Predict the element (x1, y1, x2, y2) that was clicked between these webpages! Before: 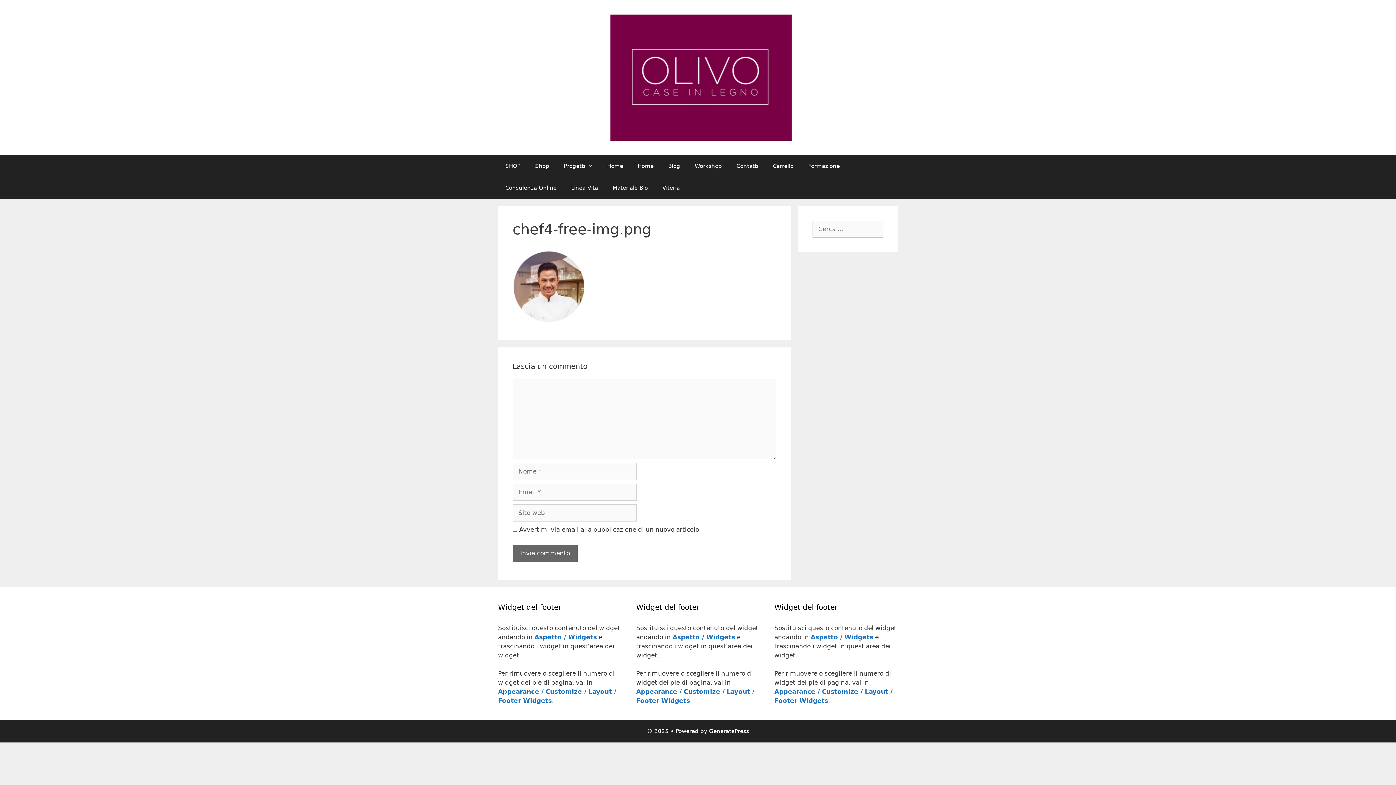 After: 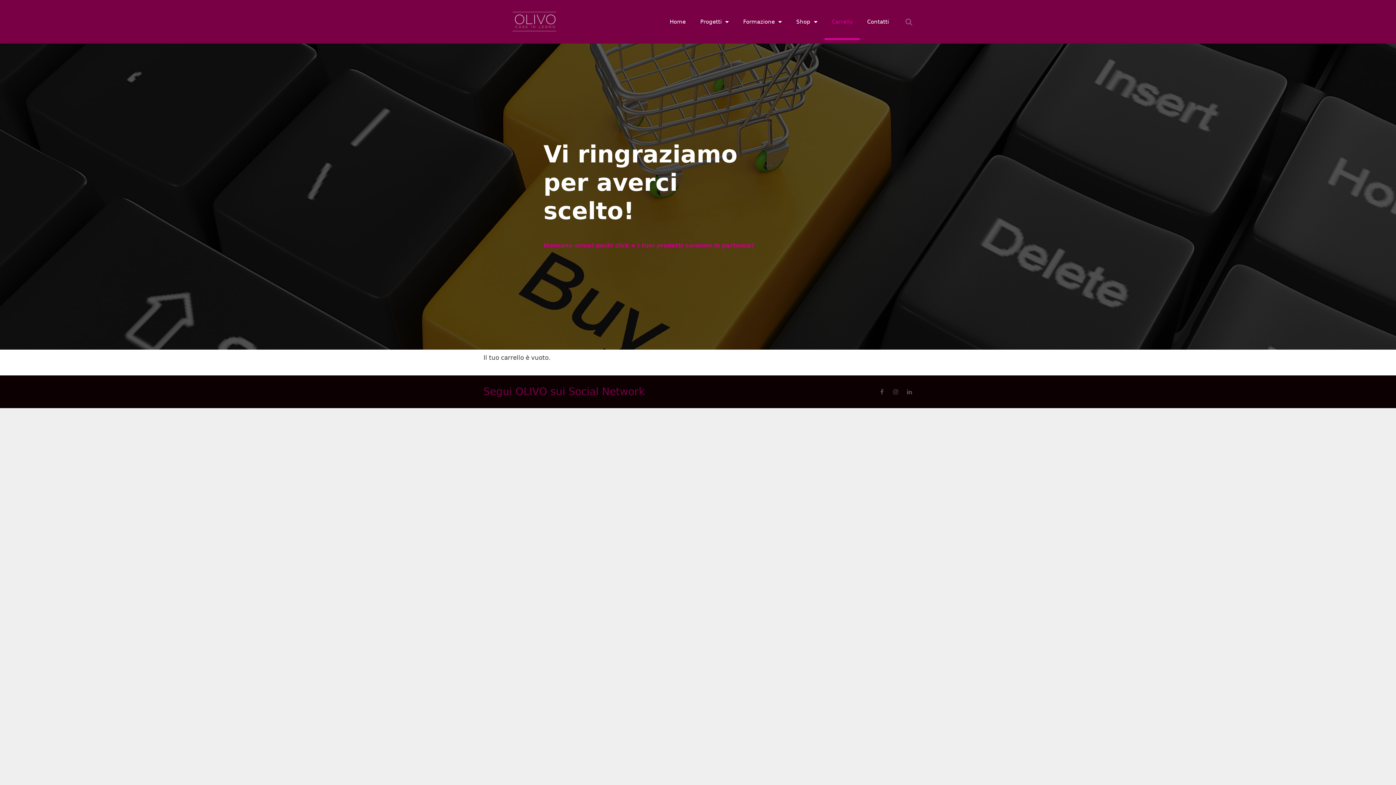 Action: label: Carrello bbox: (765, 155, 801, 177)